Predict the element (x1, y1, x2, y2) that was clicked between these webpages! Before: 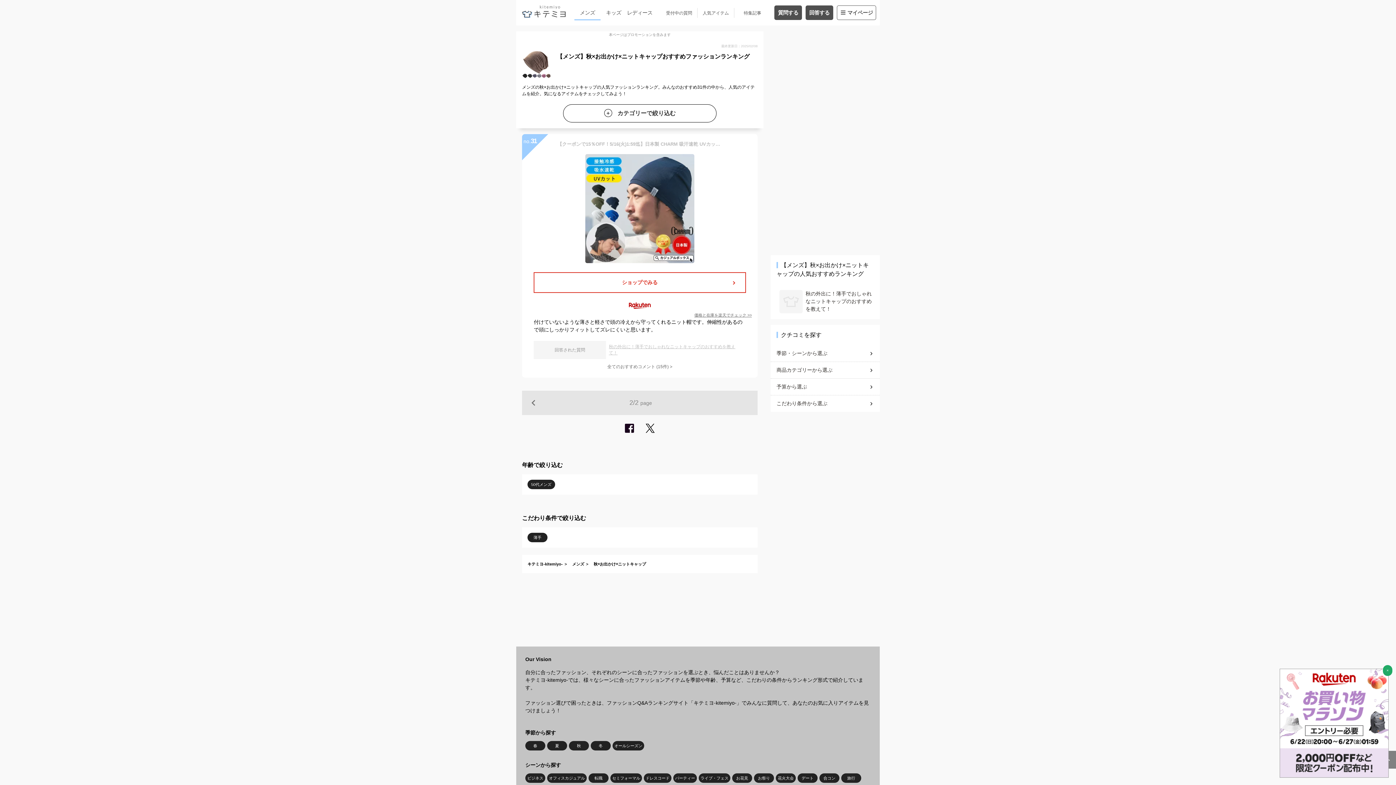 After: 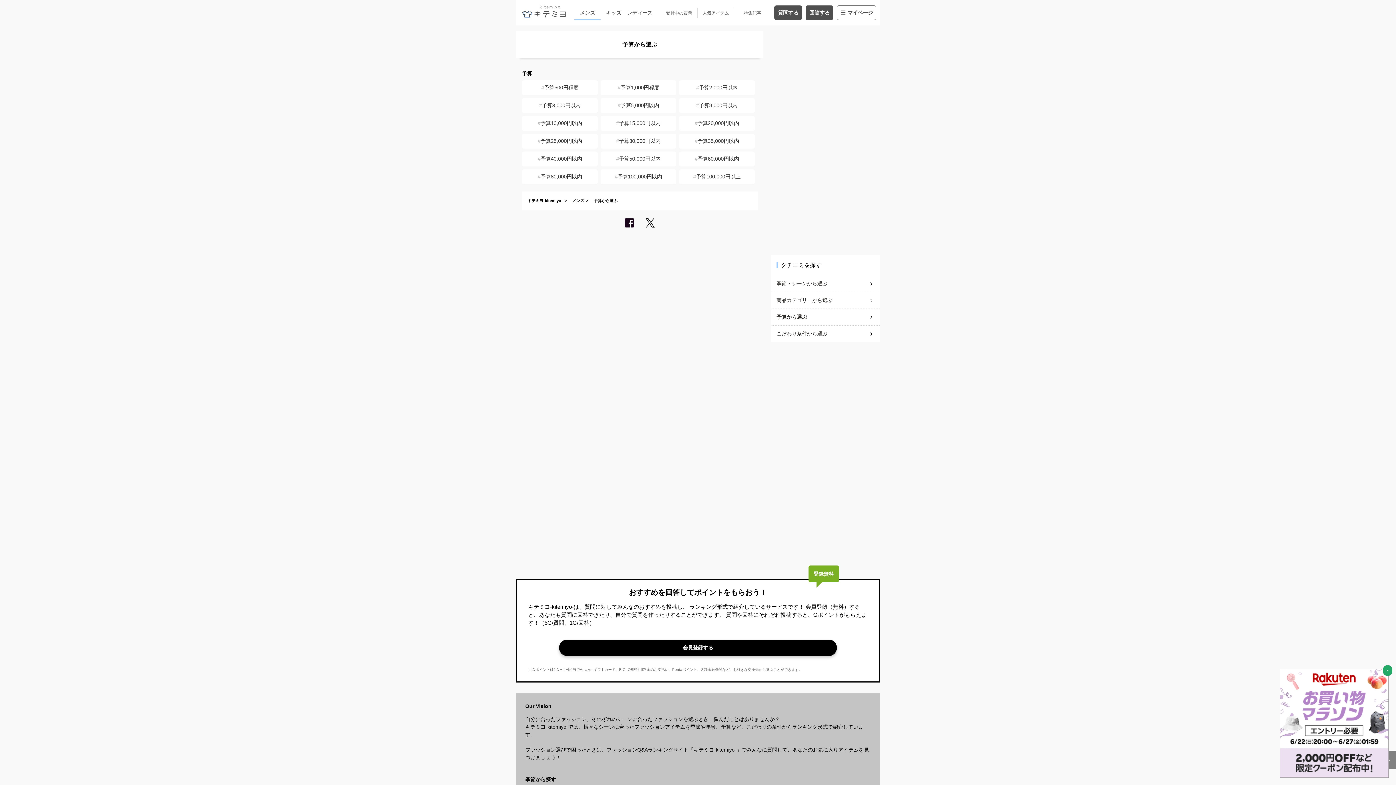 Action: label: 予算から選ぶ bbox: (776, 380, 874, 393)